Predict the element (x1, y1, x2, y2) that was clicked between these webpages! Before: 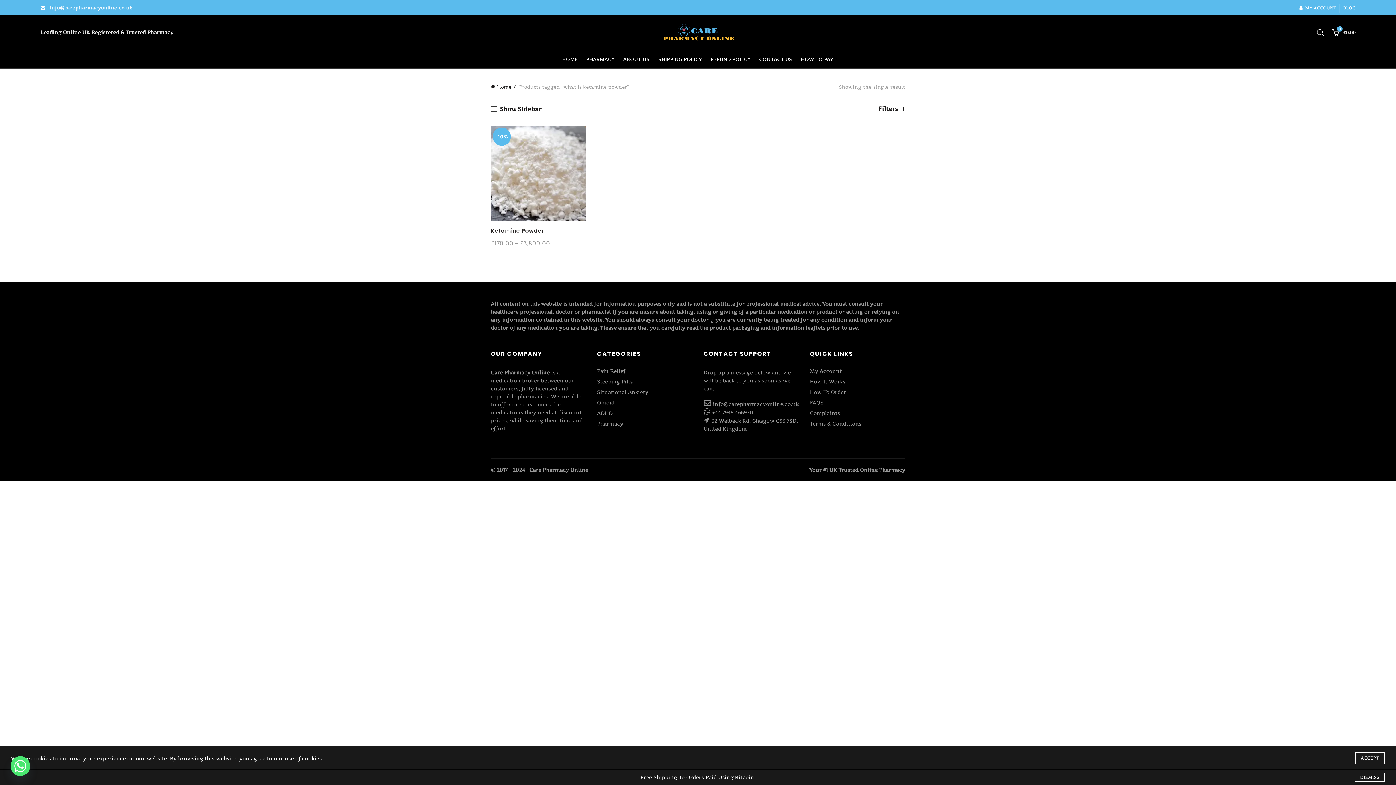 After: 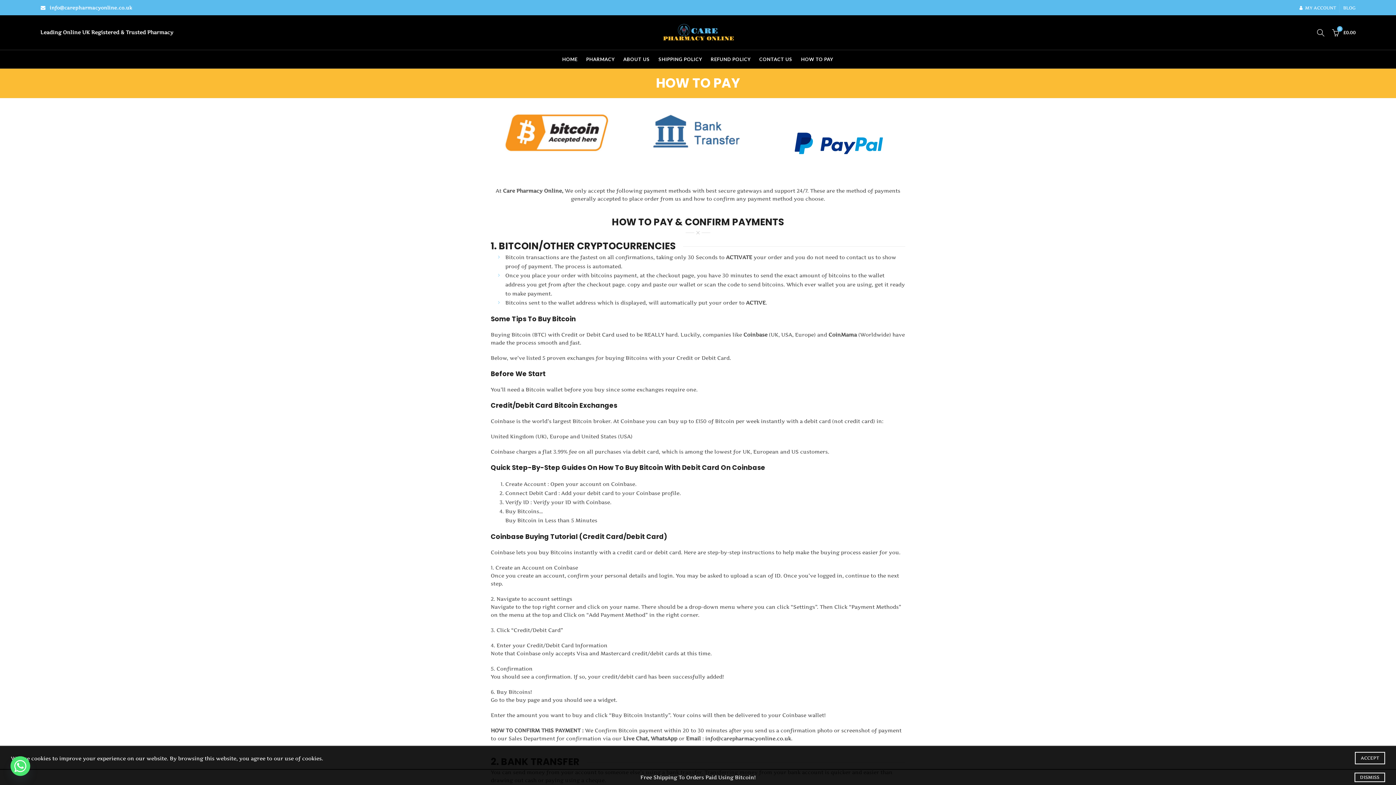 Action: bbox: (796, 50, 838, 68) label: HOW TO PAY